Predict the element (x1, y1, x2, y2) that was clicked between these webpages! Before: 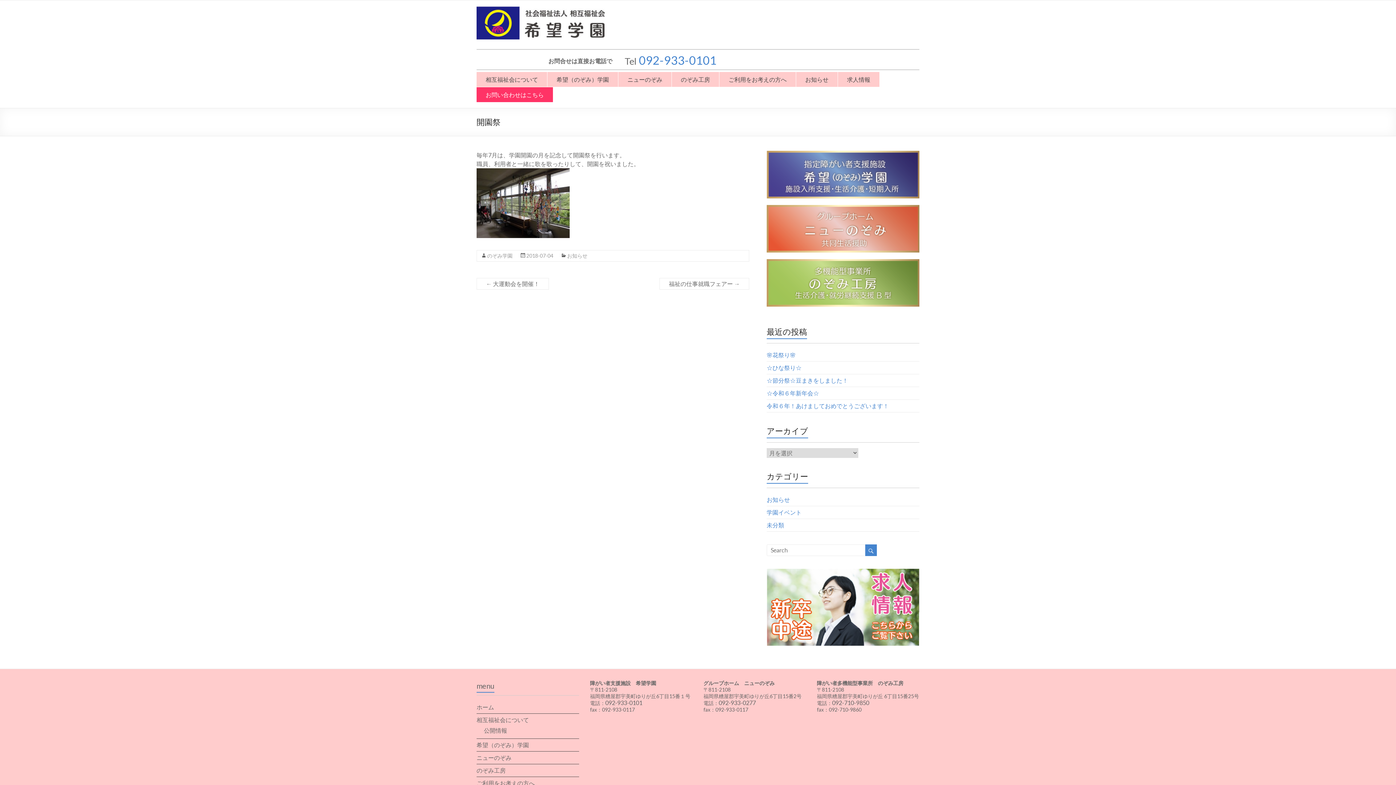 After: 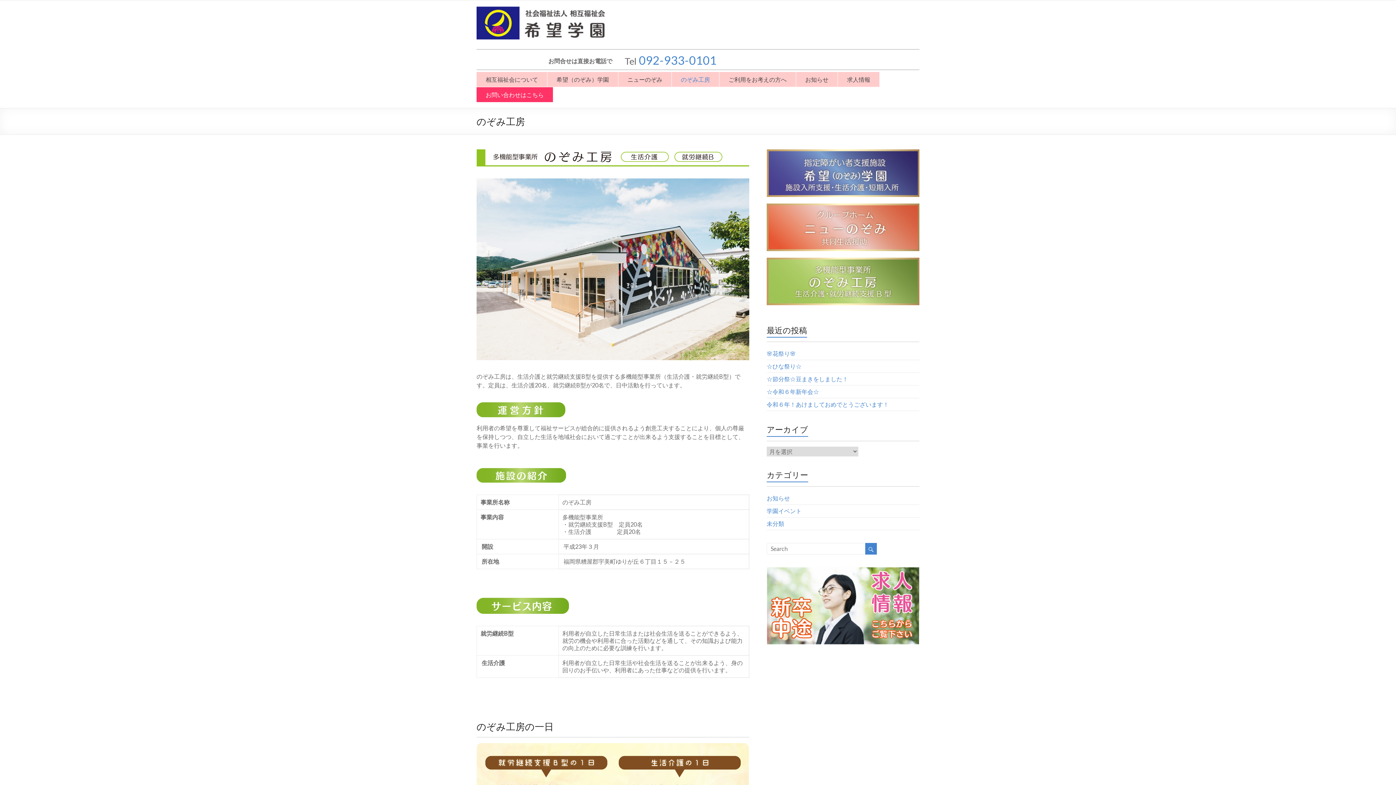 Action: bbox: (681, 71, 710, 86) label: のぞみ工房